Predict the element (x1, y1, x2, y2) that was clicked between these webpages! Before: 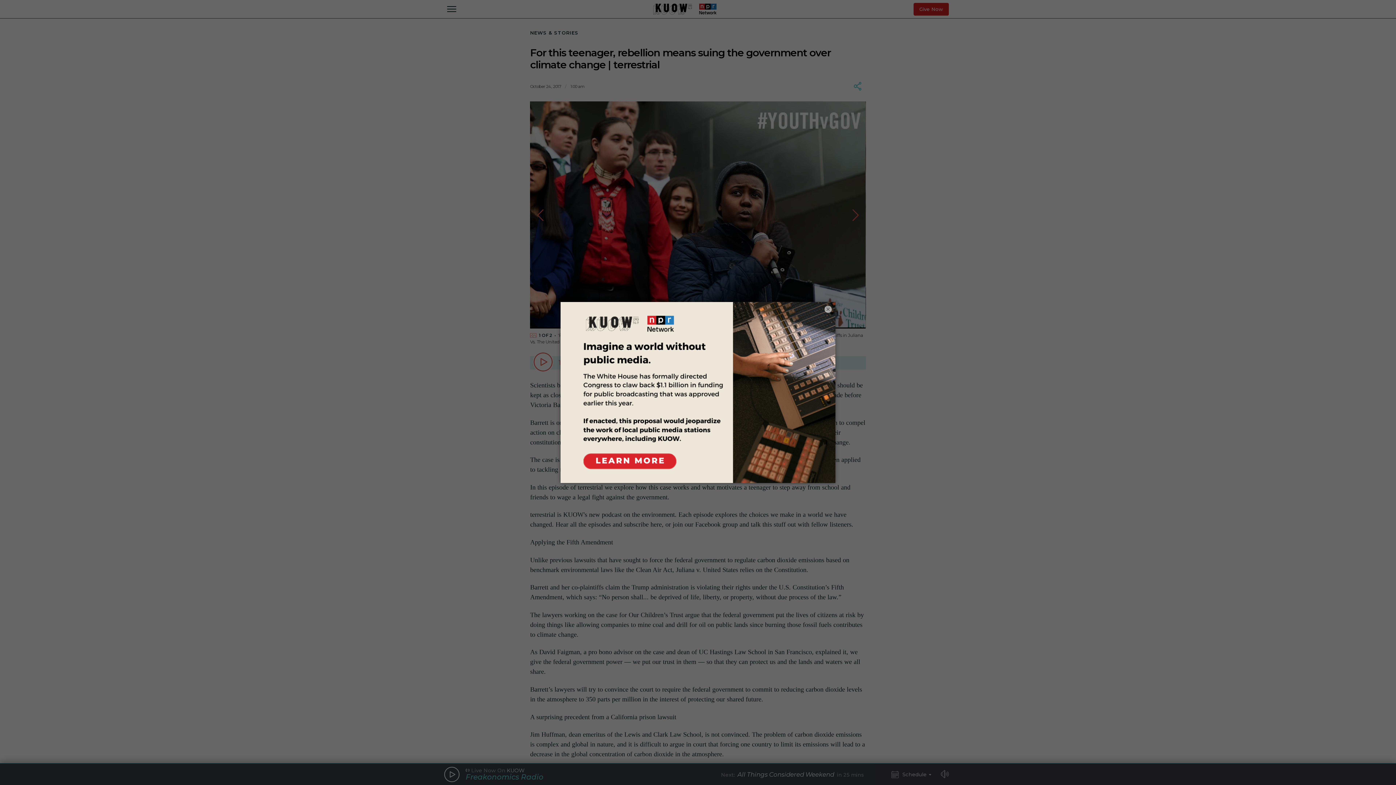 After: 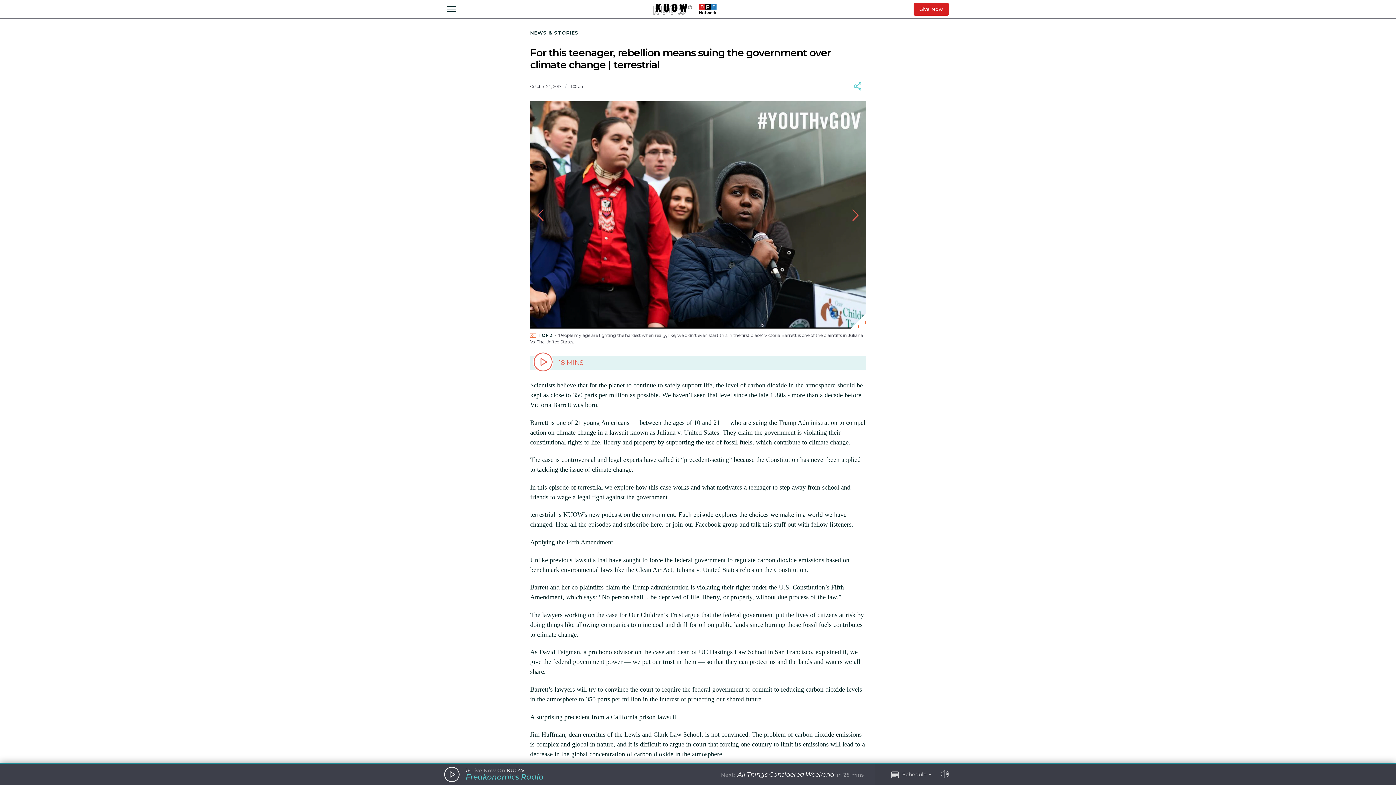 Action: label: × bbox: (824, 305, 832, 313)